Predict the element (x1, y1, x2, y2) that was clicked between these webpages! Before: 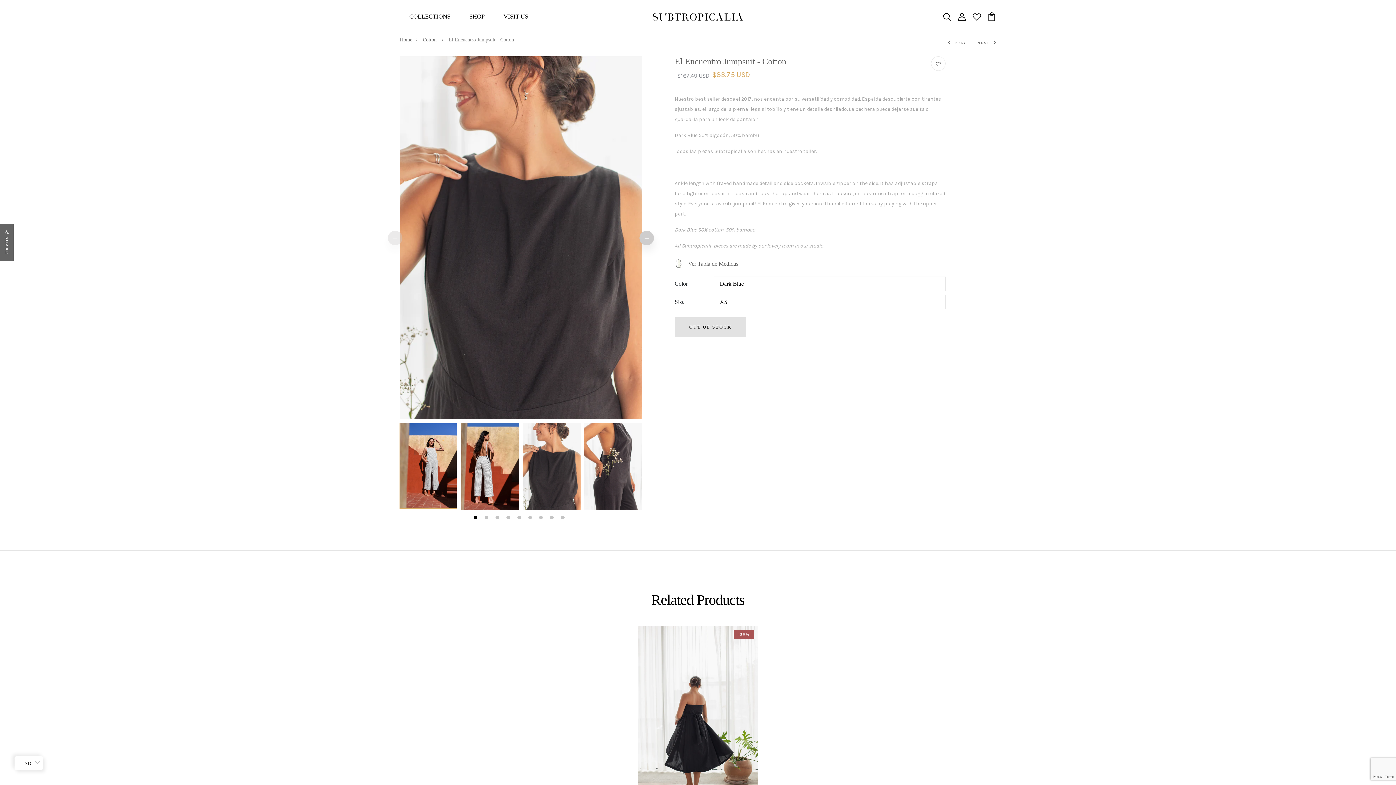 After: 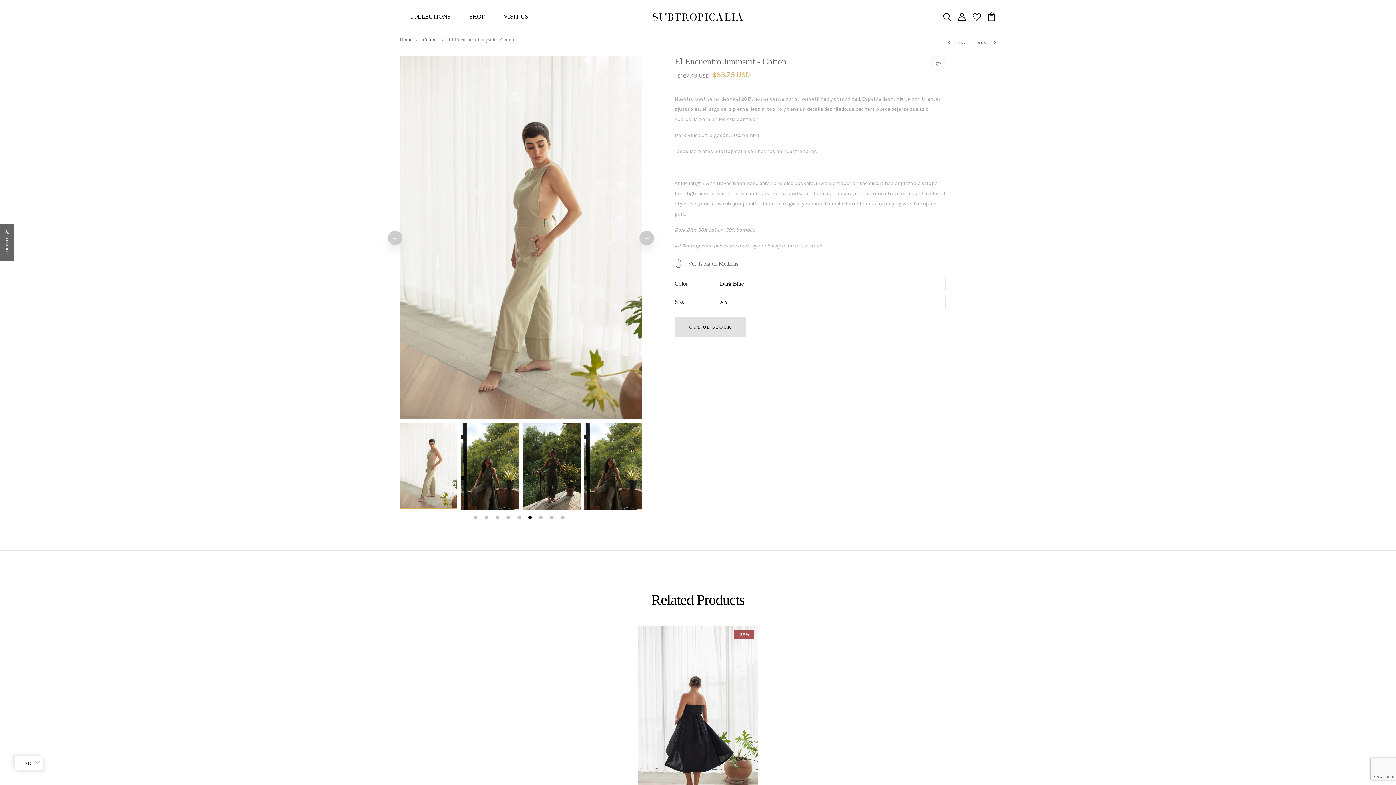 Action: bbox: (528, 516, 531, 519) label: 6